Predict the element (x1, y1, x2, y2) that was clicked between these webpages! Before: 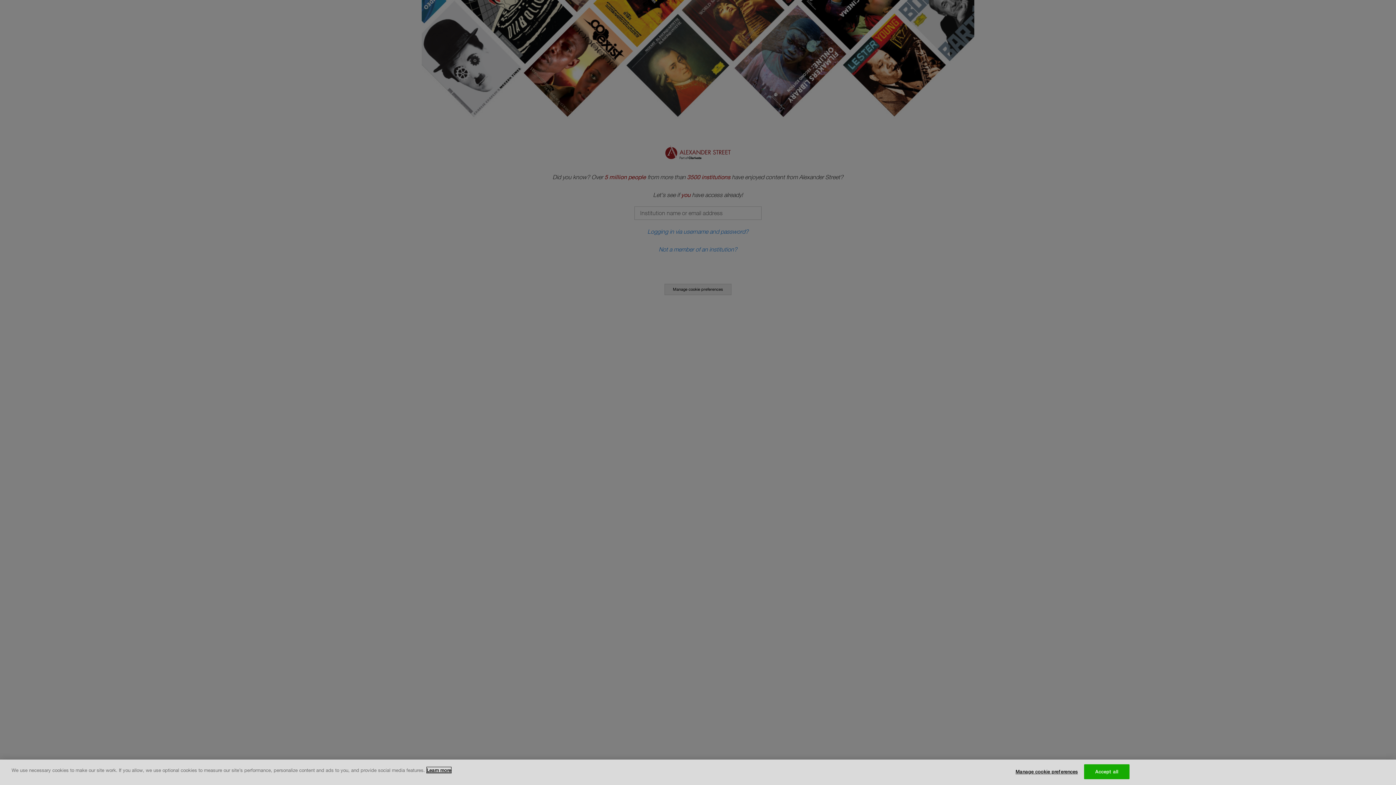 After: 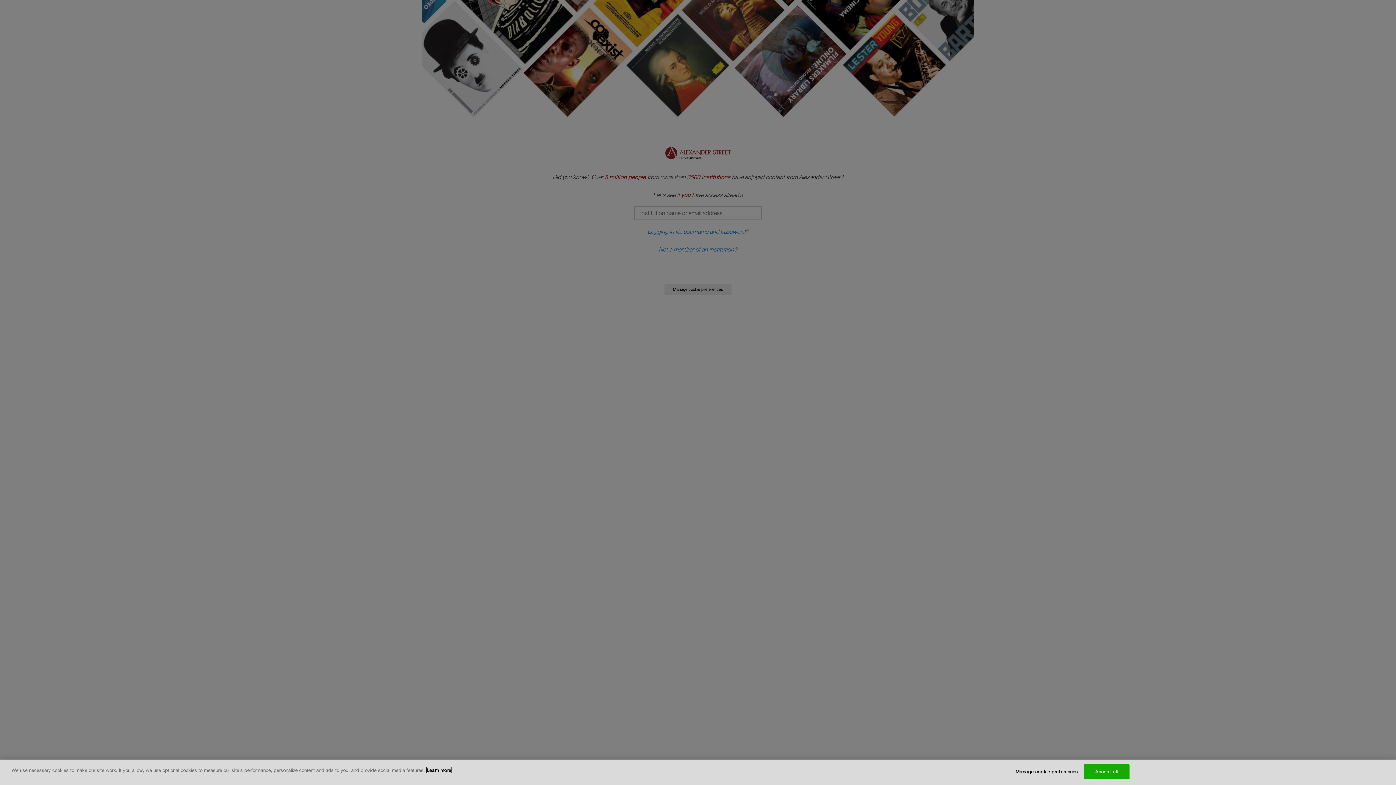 Action: label: More information about your privacy, opens in a new tab bbox: (426, 767, 451, 773)